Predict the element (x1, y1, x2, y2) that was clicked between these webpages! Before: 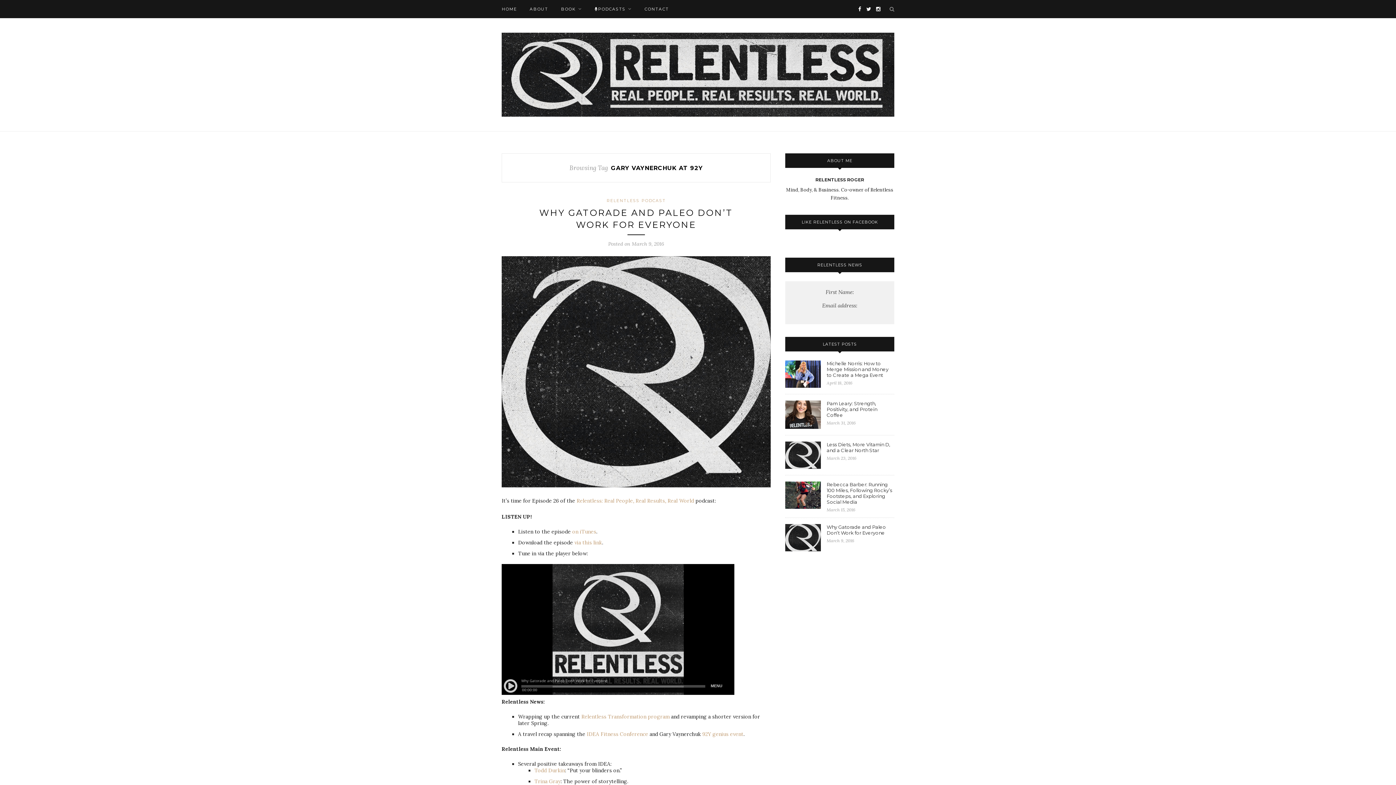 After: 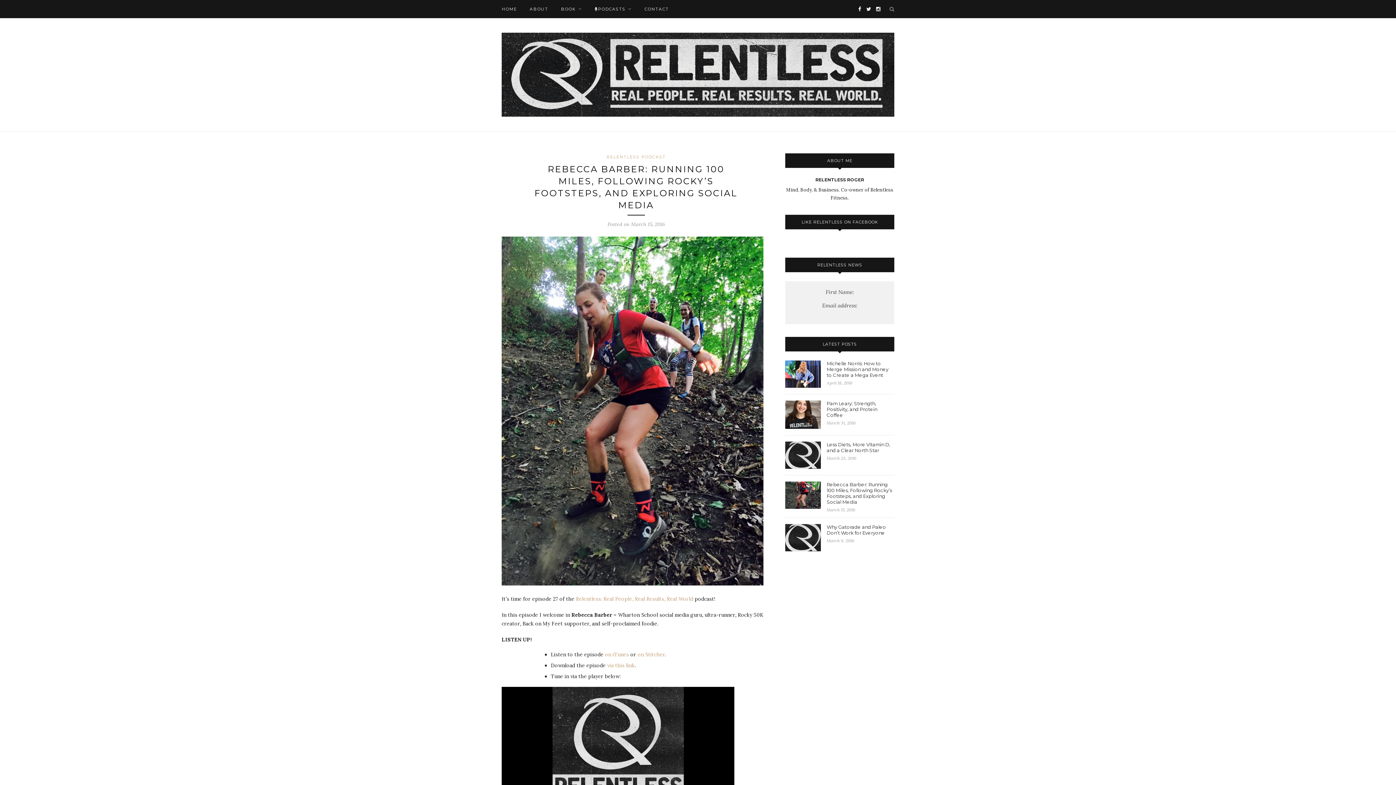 Action: bbox: (785, 504, 820, 510)